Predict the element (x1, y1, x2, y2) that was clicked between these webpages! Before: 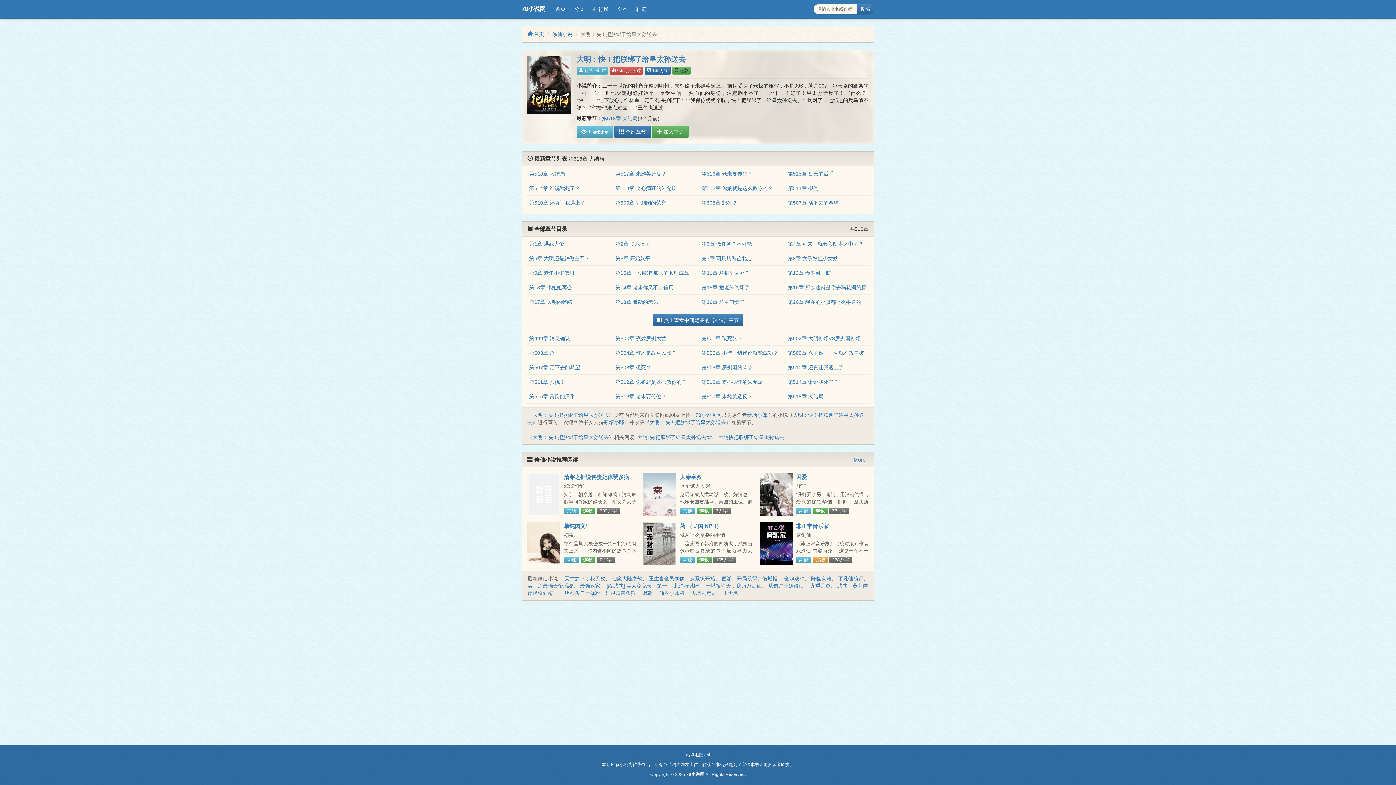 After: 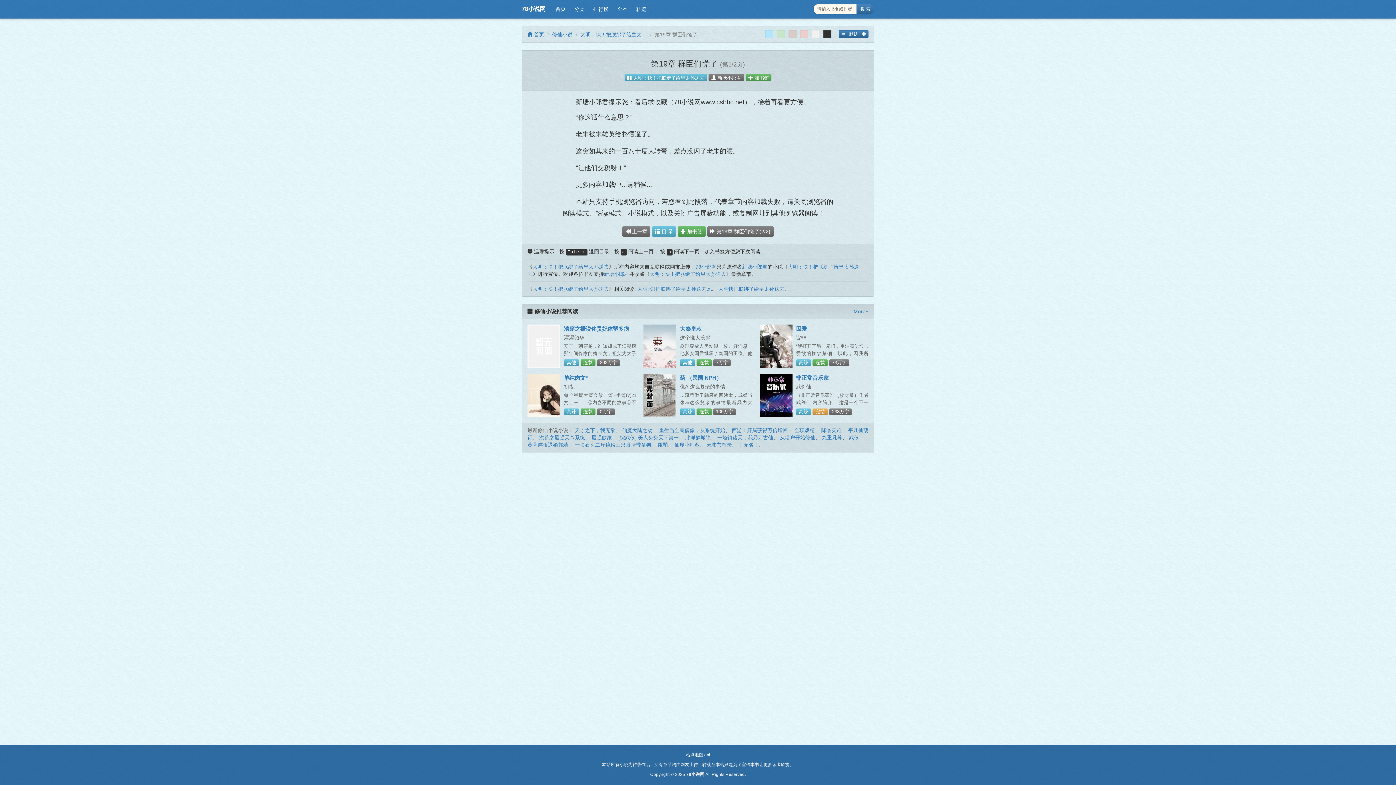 Action: bbox: (701, 299, 744, 305) label: 第19章 群臣们慌了